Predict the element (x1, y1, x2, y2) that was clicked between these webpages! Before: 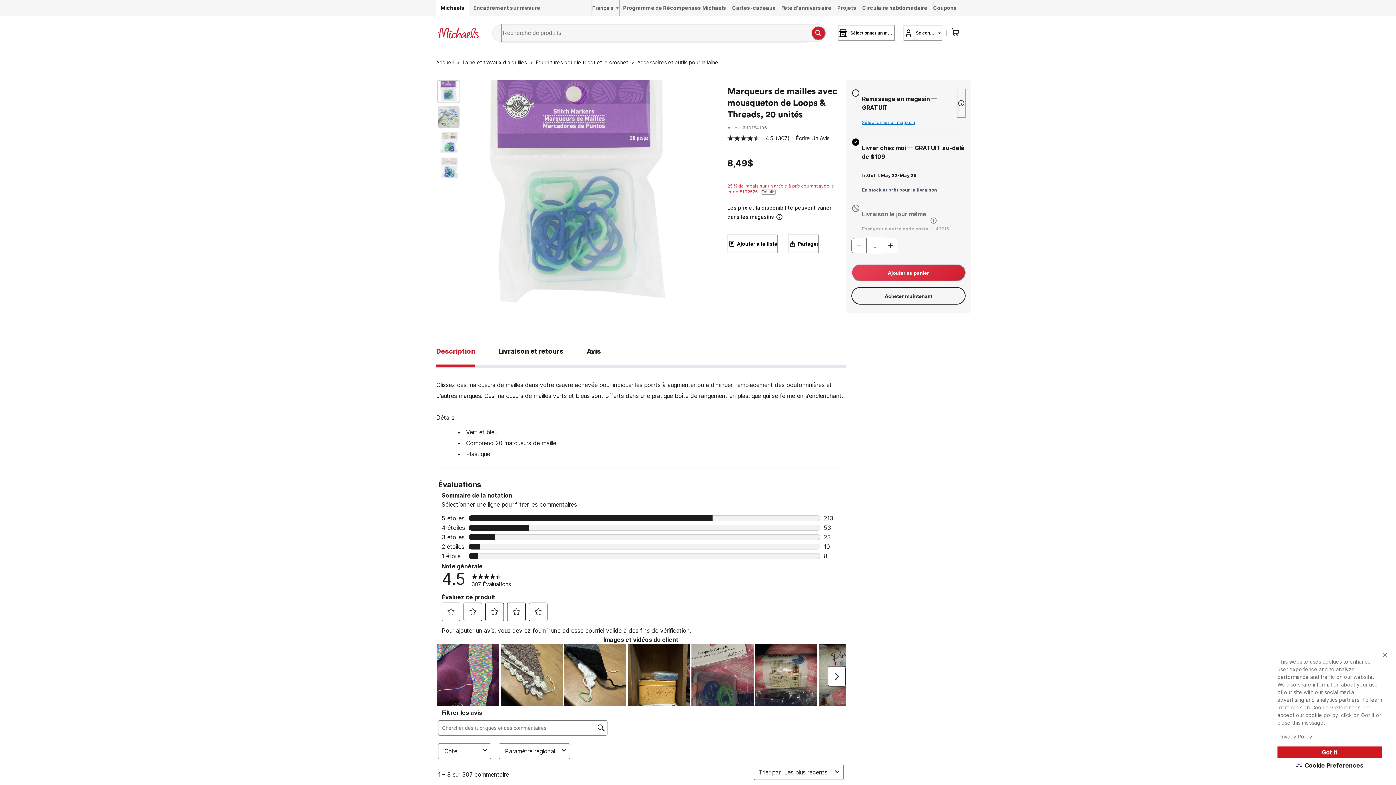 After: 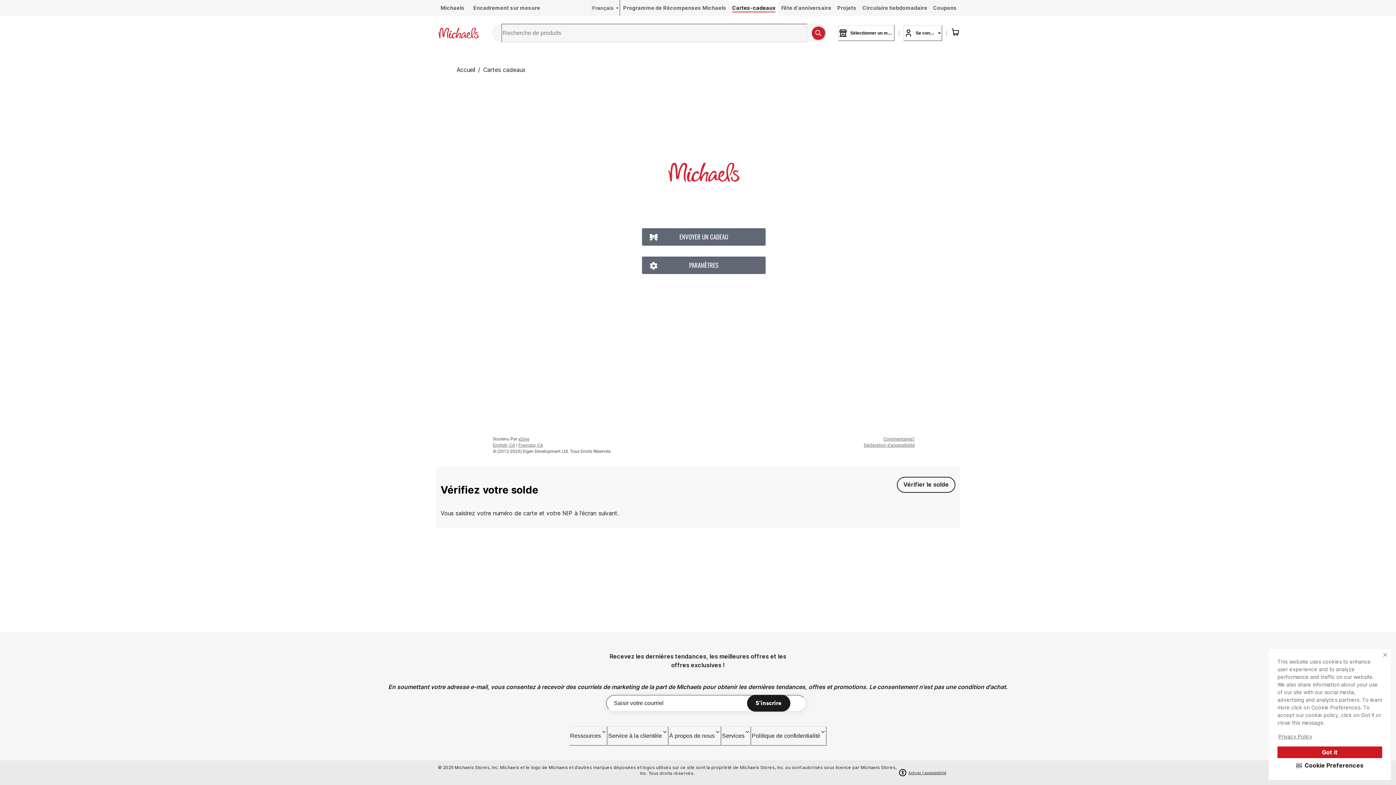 Action: bbox: (729, 0, 778, 16) label: Cartes-cadeaux